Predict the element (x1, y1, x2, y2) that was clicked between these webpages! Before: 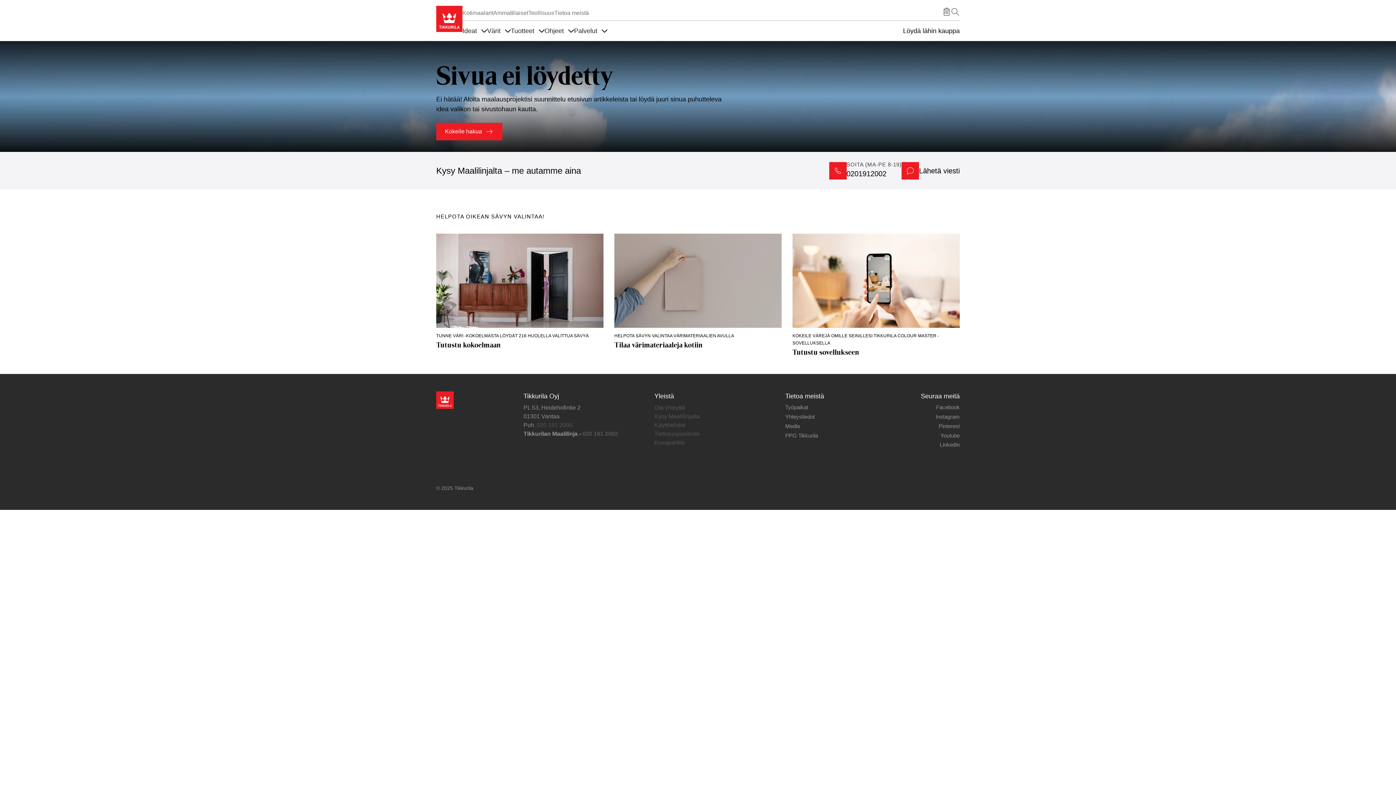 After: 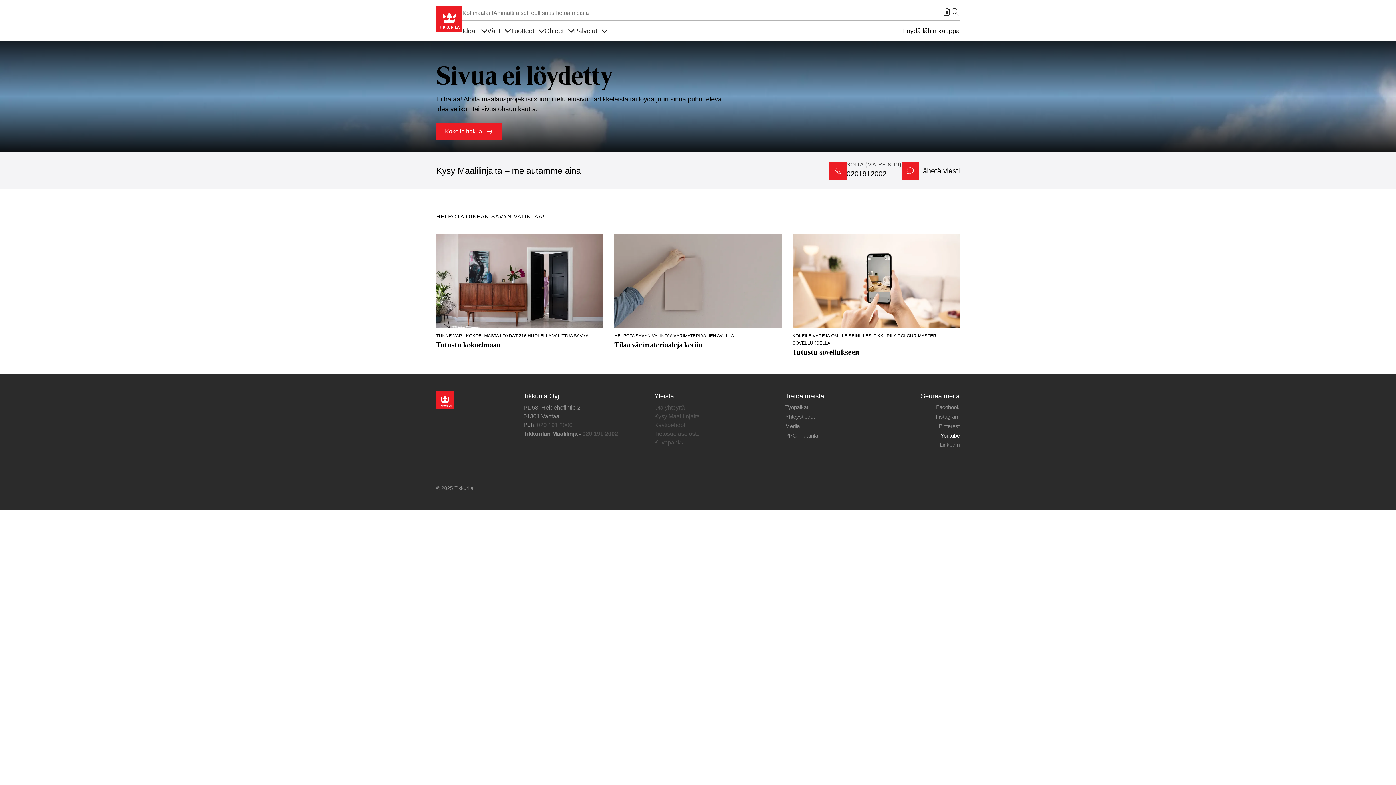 Action: bbox: (936, 431, 960, 439) label: Youtube